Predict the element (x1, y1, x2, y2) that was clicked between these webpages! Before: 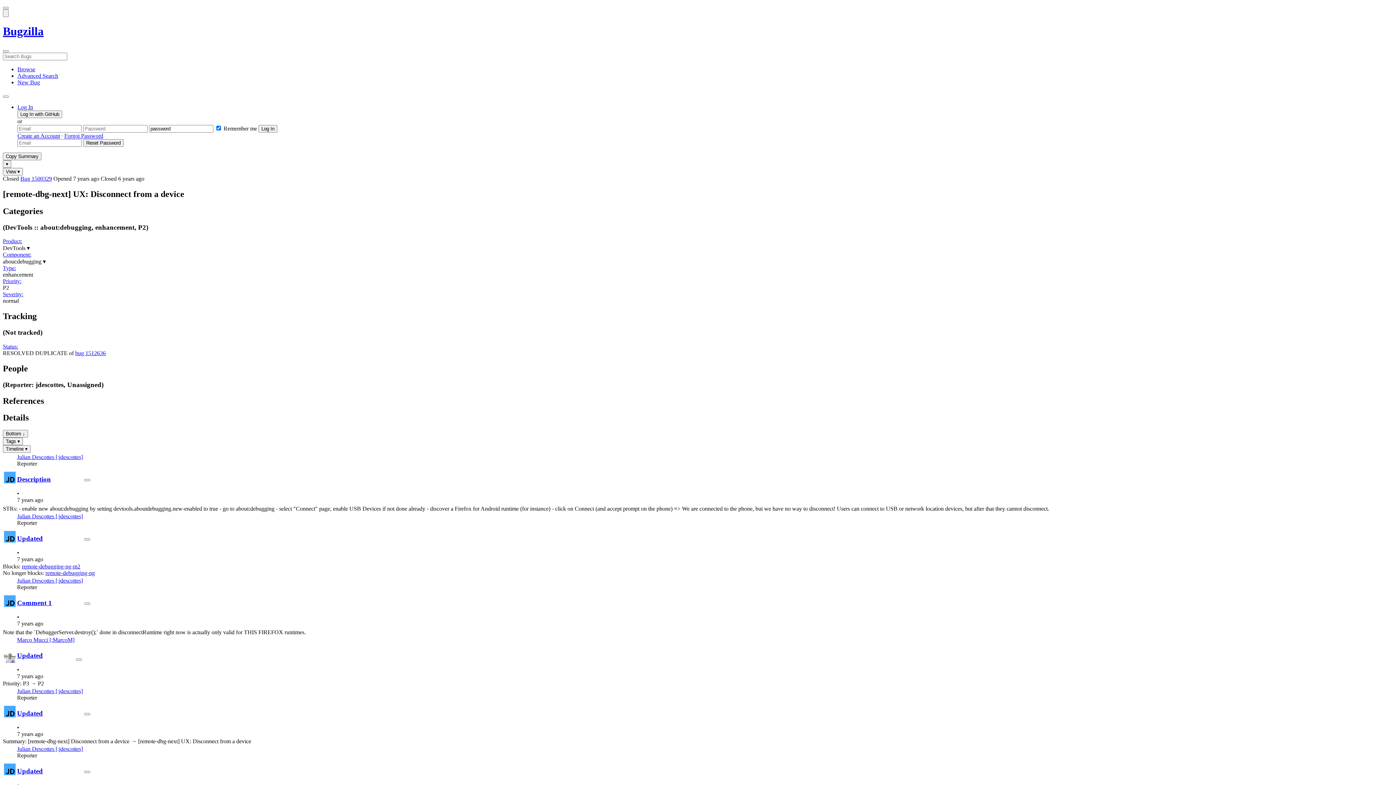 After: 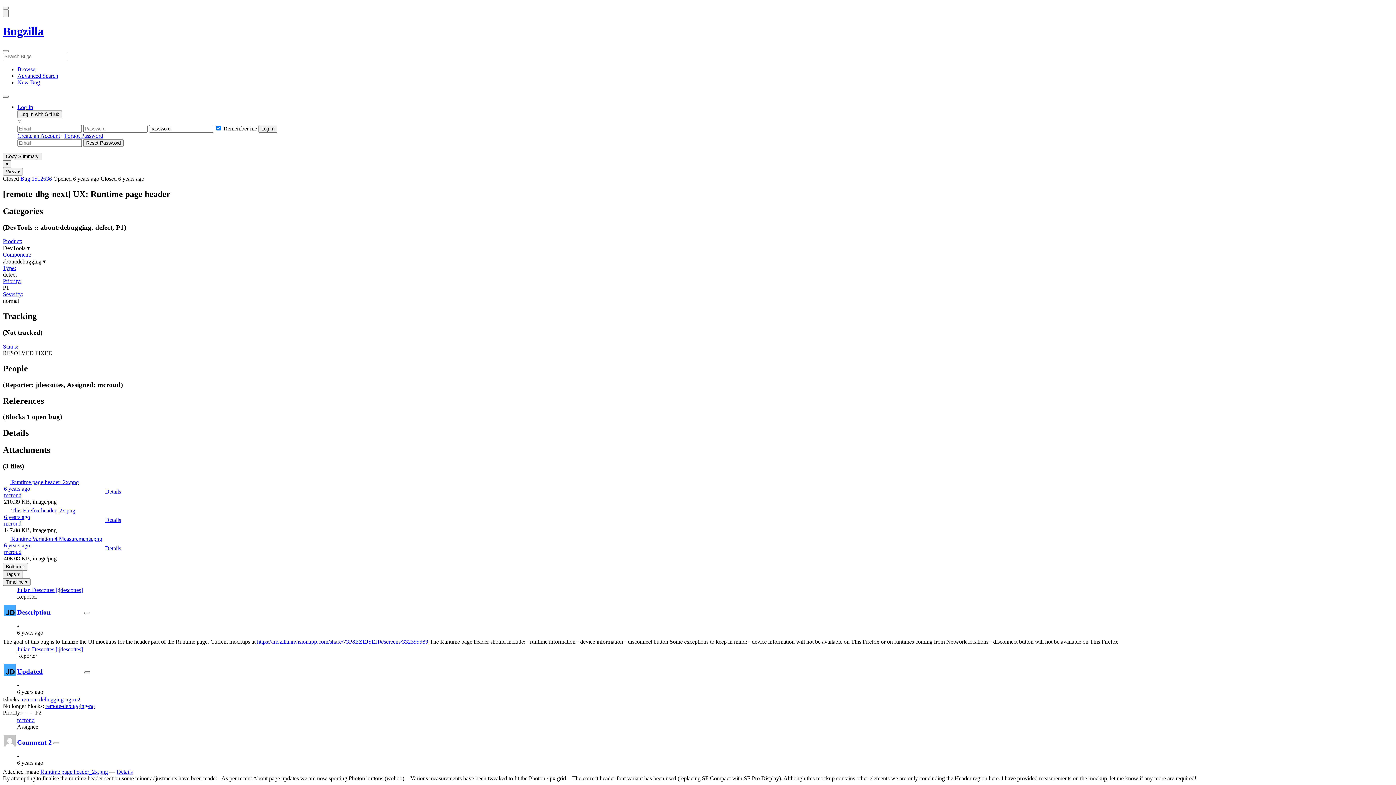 Action: bbox: (75, 350, 105, 356) label: bug 1512636